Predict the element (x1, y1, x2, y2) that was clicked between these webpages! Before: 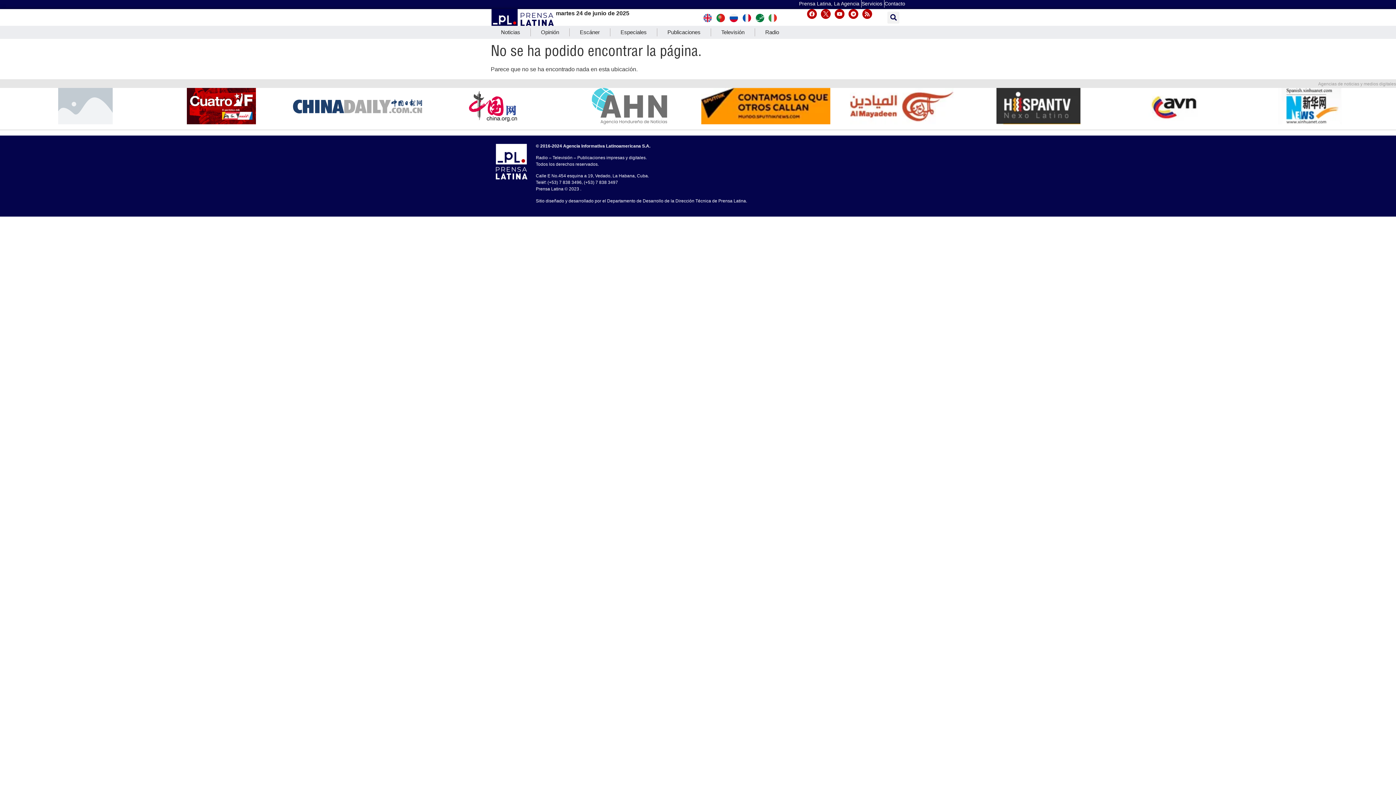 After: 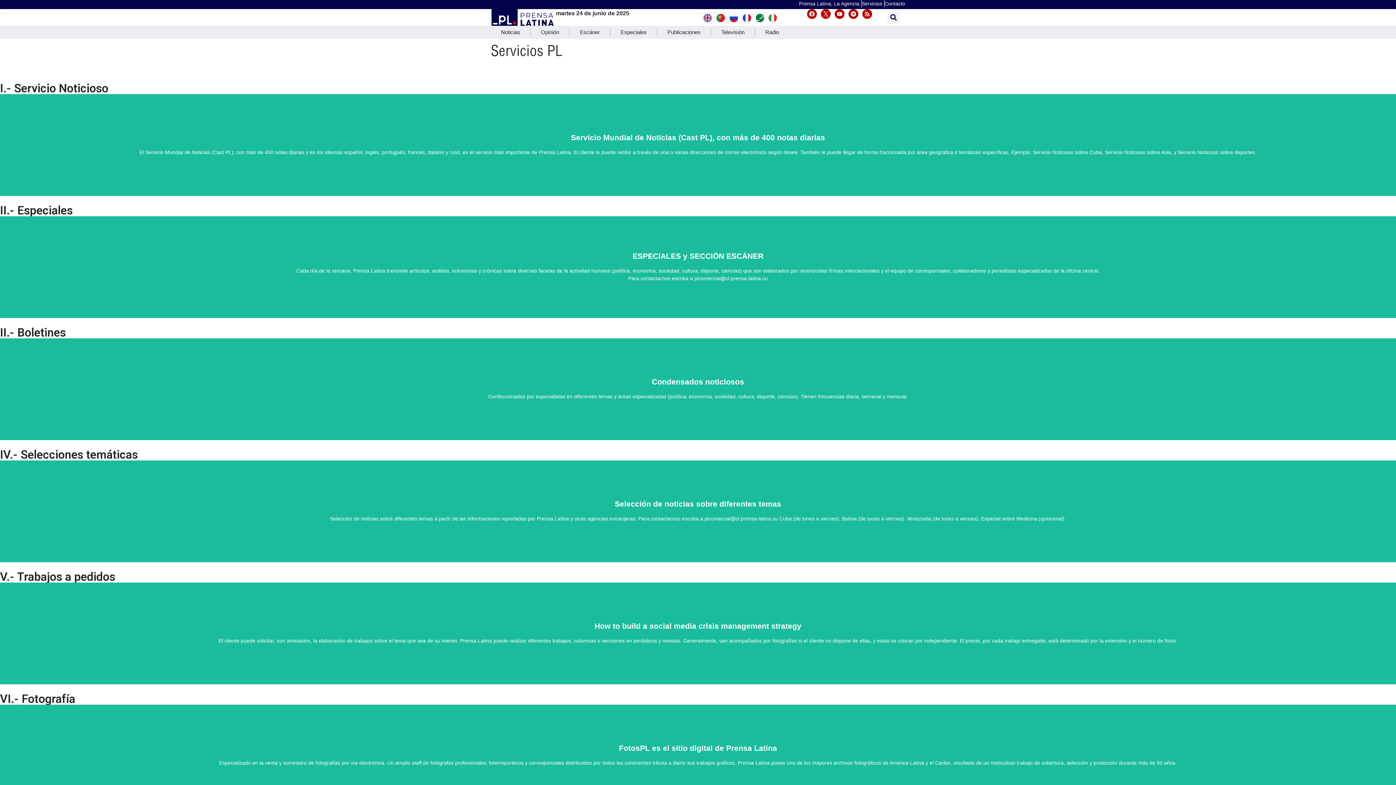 Action: bbox: (861, 0, 882, 6) label: Servicios